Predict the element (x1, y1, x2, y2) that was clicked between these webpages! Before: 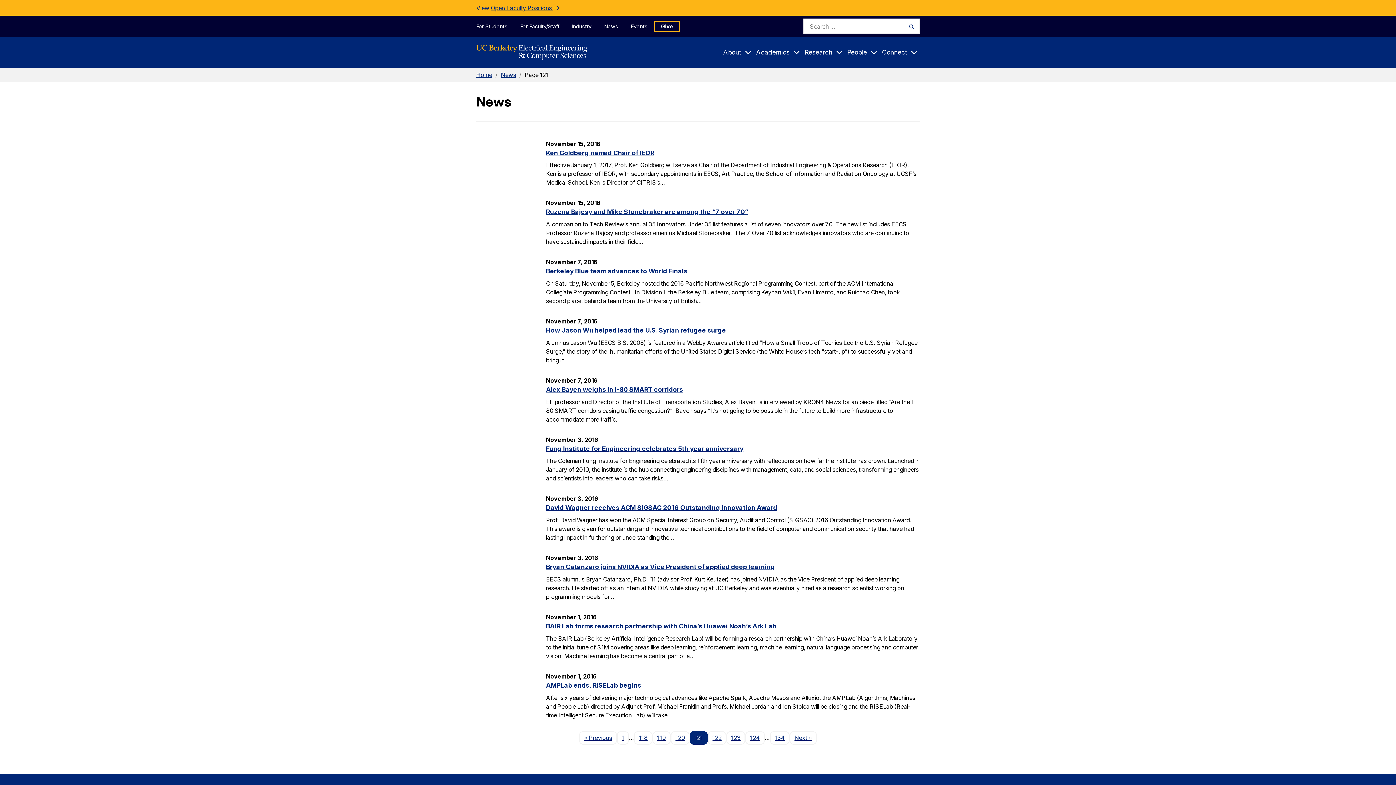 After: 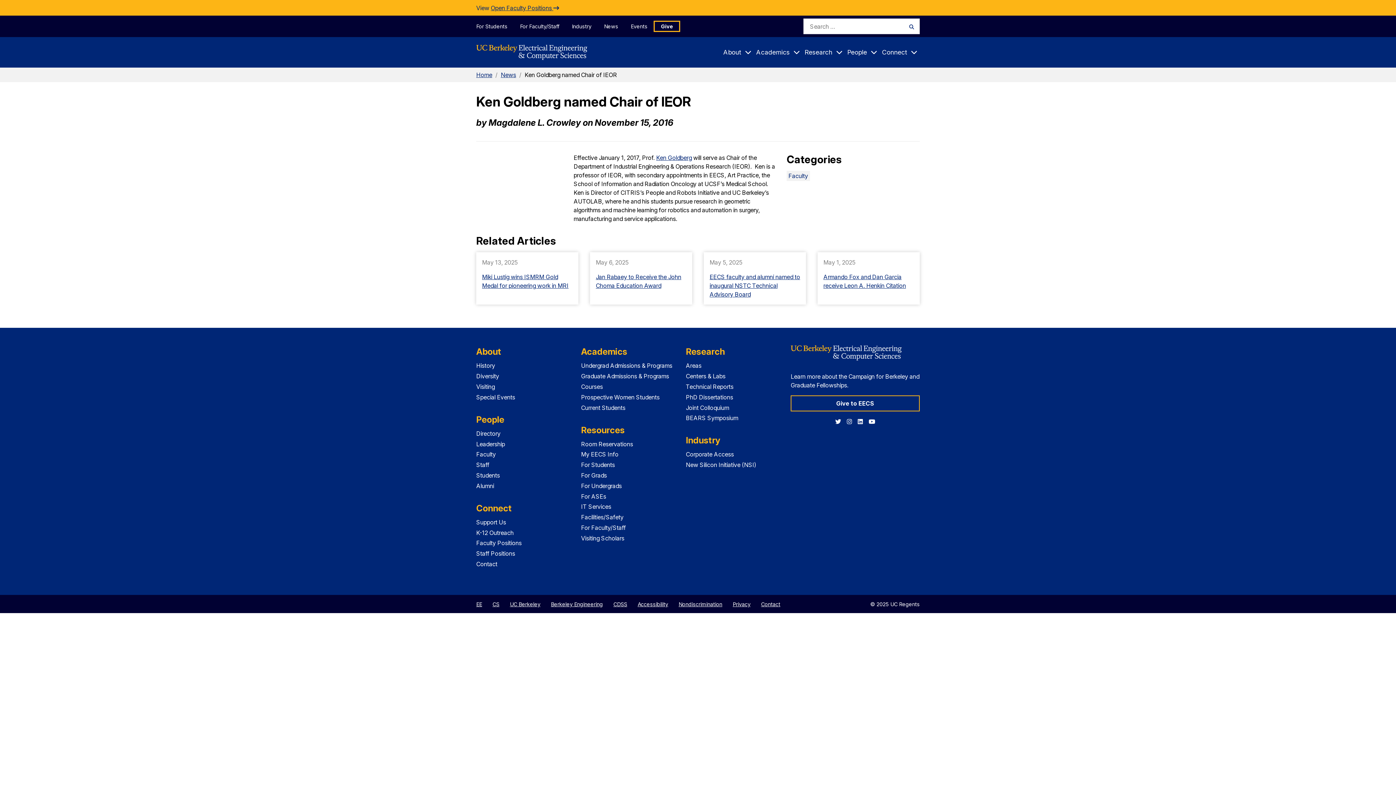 Action: label: Ken Goldberg named Chair of IEOR bbox: (546, 148, 654, 156)